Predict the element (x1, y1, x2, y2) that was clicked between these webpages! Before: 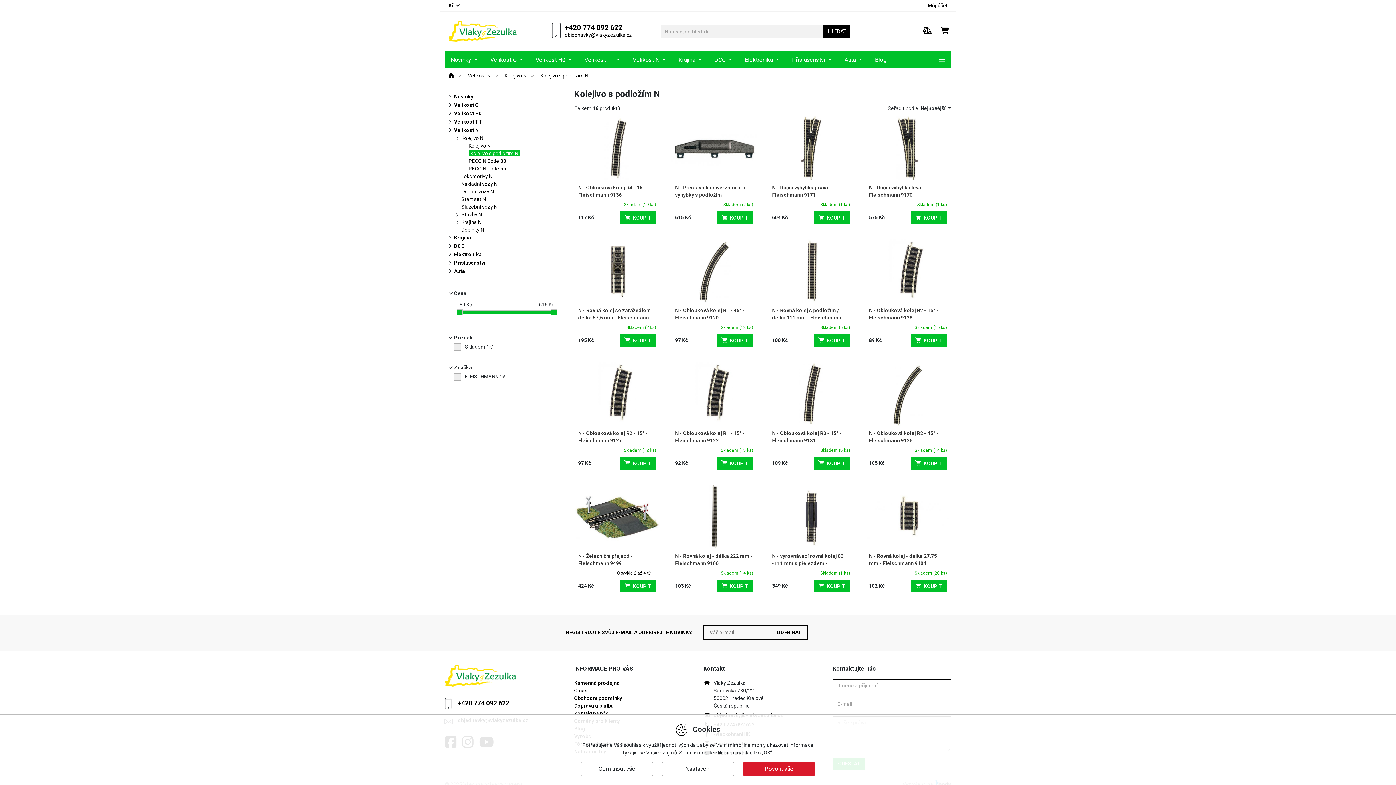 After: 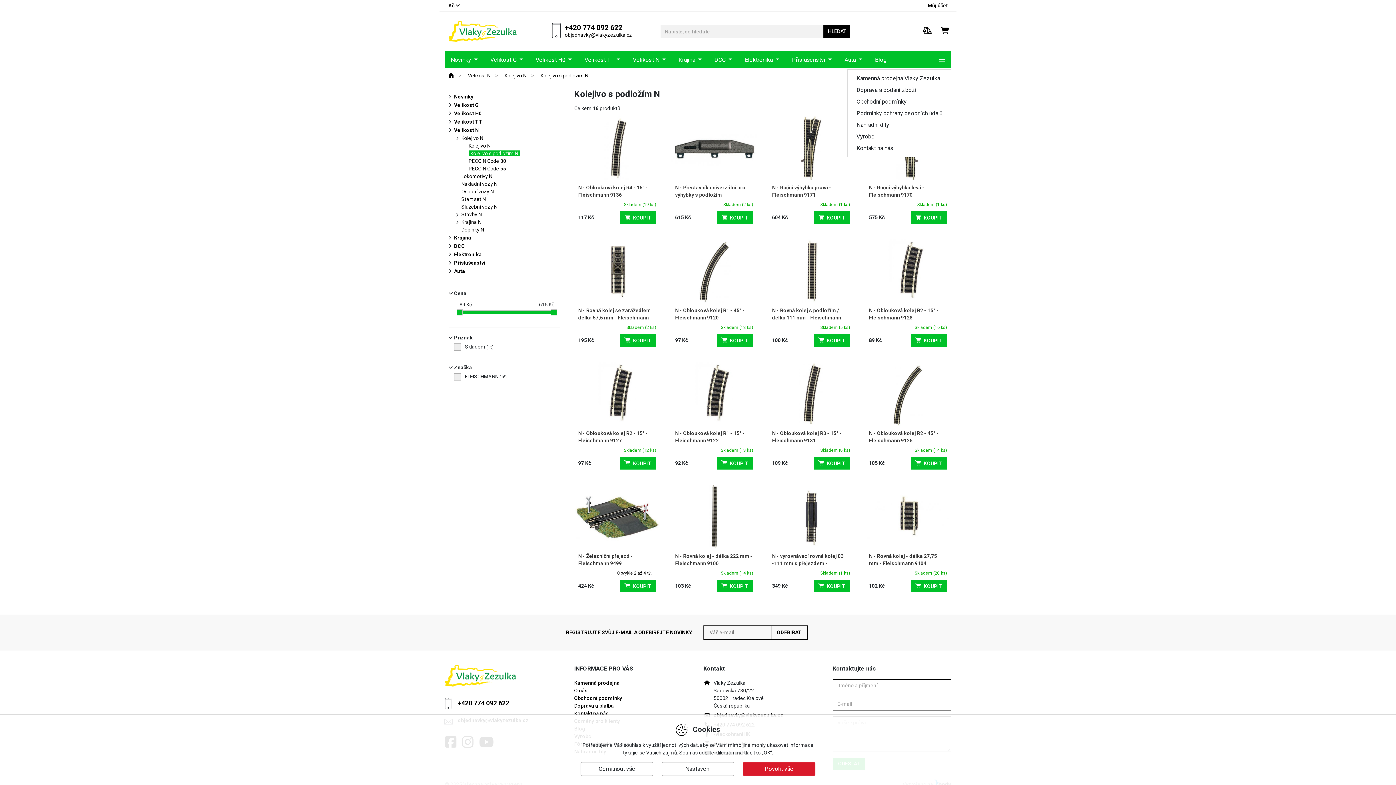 Action: bbox: (933, 51, 951, 68)